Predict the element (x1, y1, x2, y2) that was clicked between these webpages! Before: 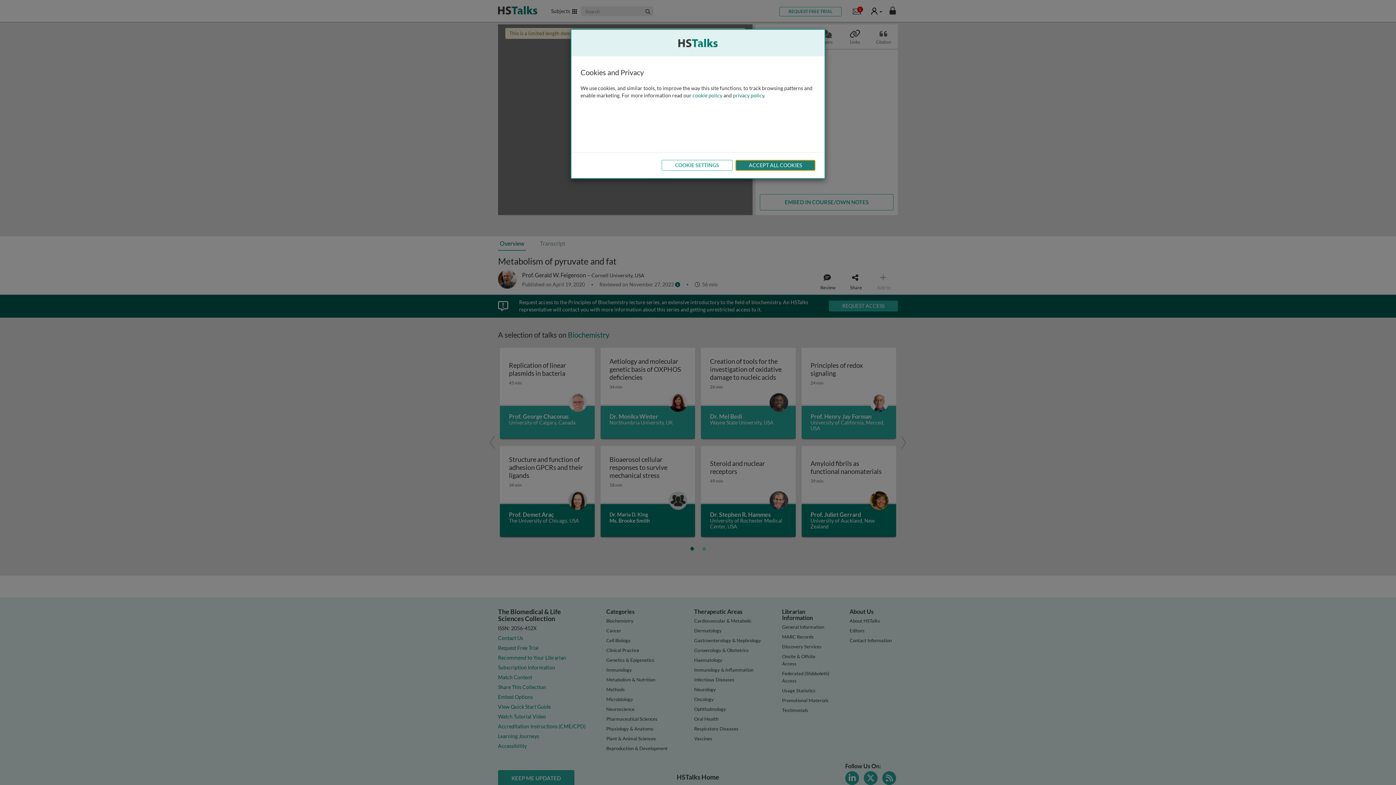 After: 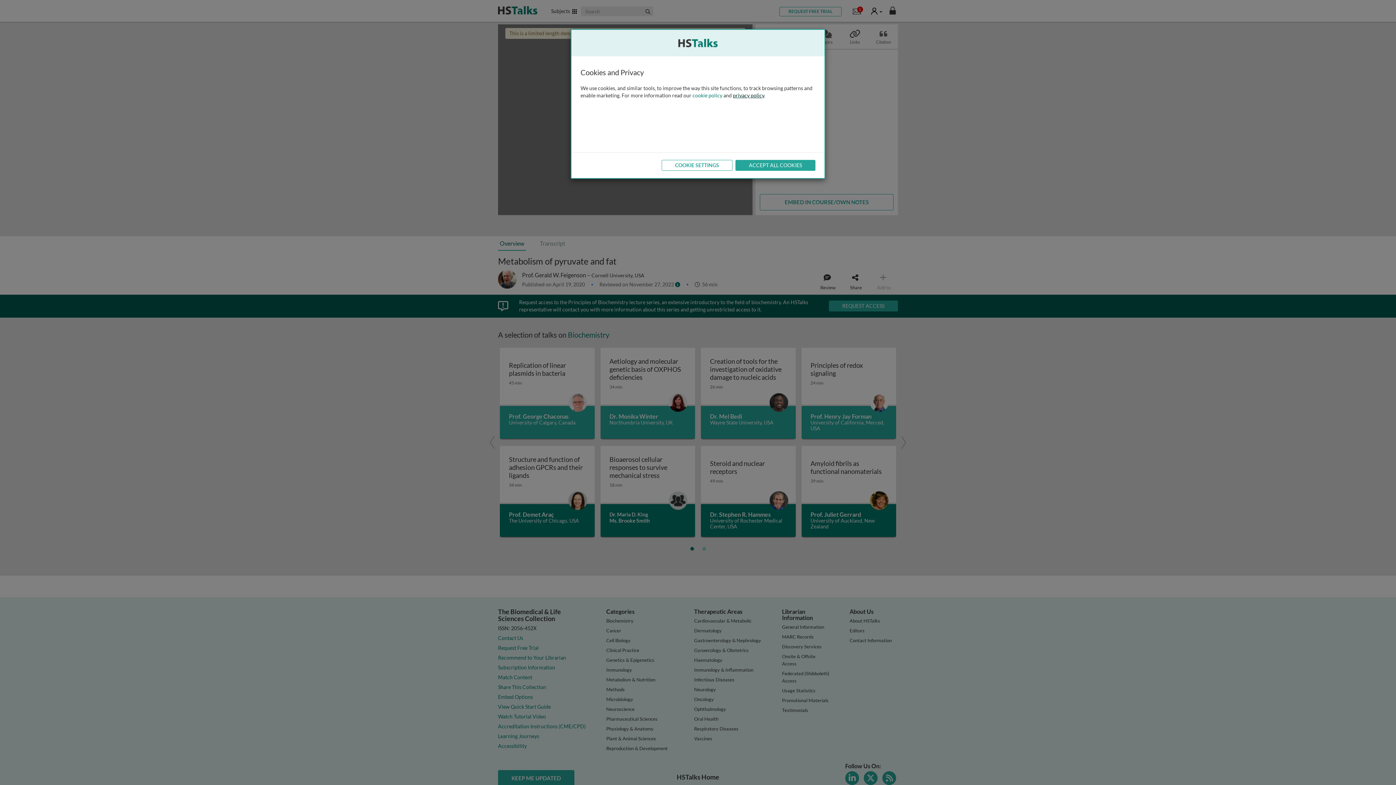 Action: label: privacy policy bbox: (733, 92, 764, 98)